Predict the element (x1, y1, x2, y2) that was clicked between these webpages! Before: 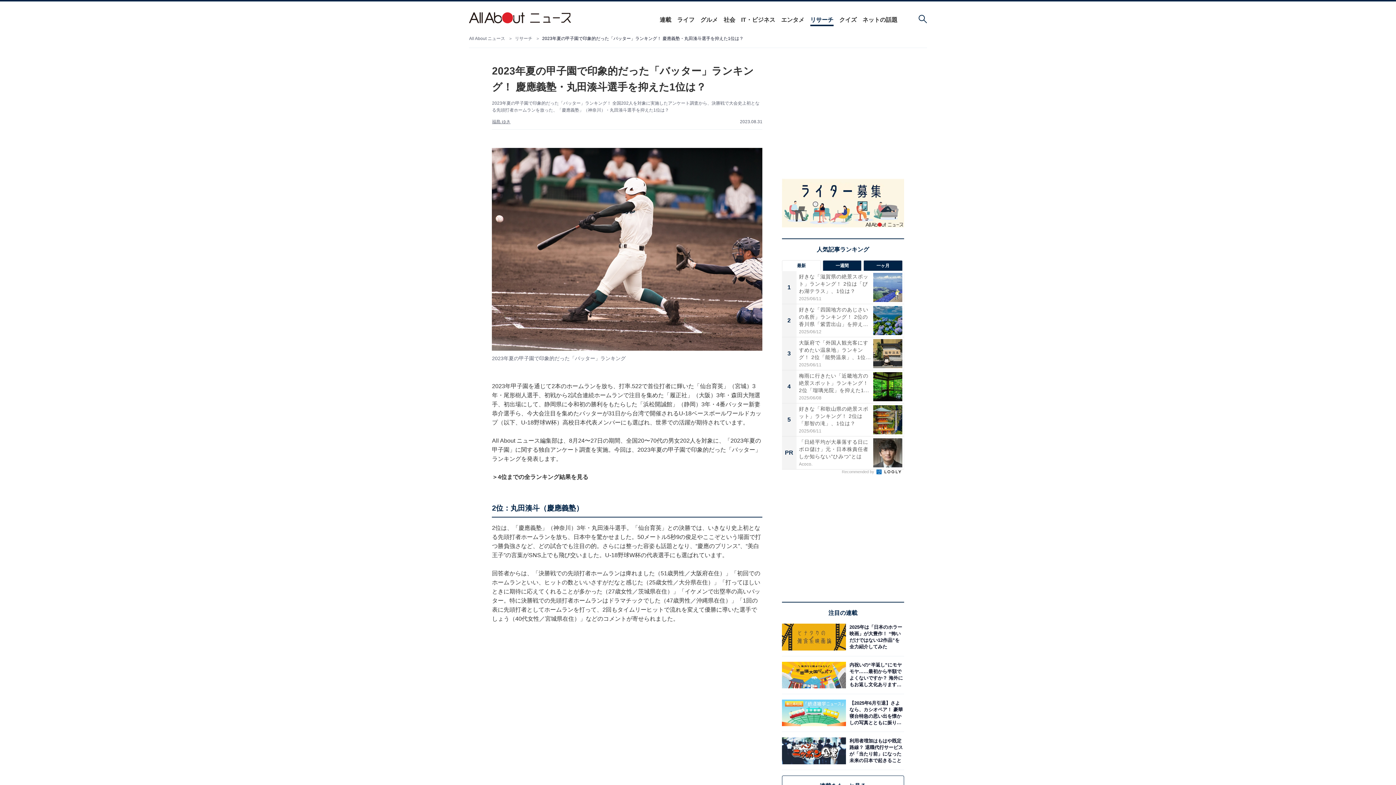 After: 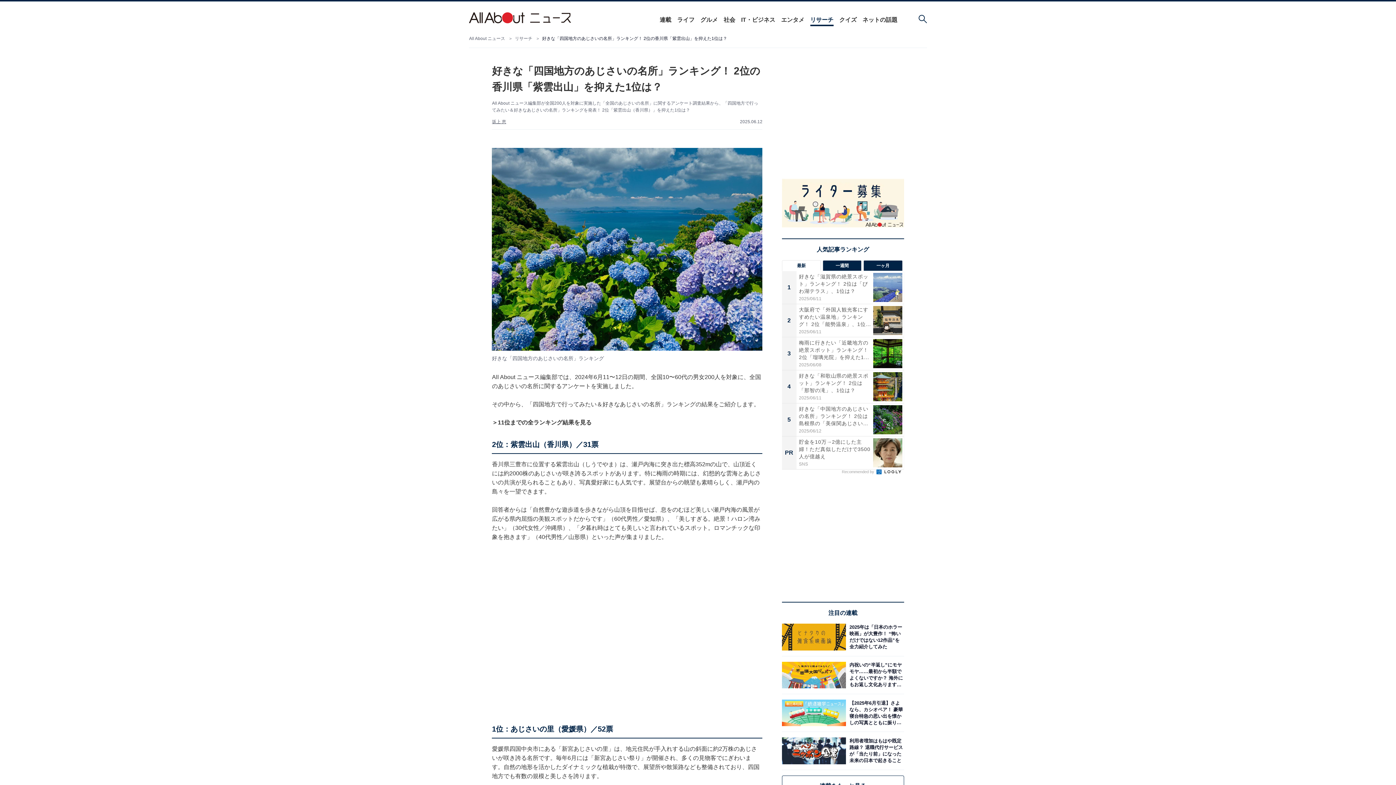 Action: bbox: (782, 304, 904, 337) label: 2
好きな「四国地方のあじさいの名所」ランキング！ 2位の香川県「紫雲出山」を抑えた...
2025/06/12